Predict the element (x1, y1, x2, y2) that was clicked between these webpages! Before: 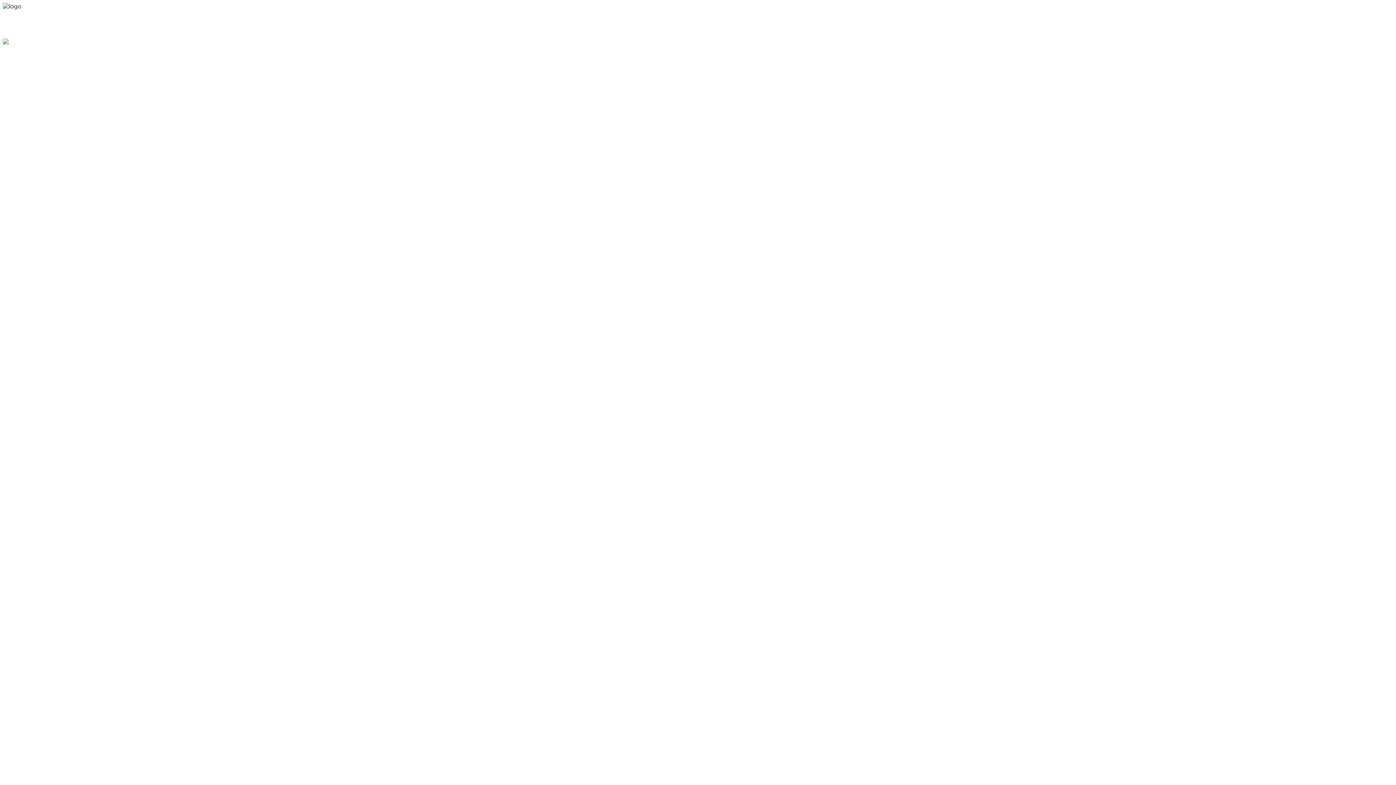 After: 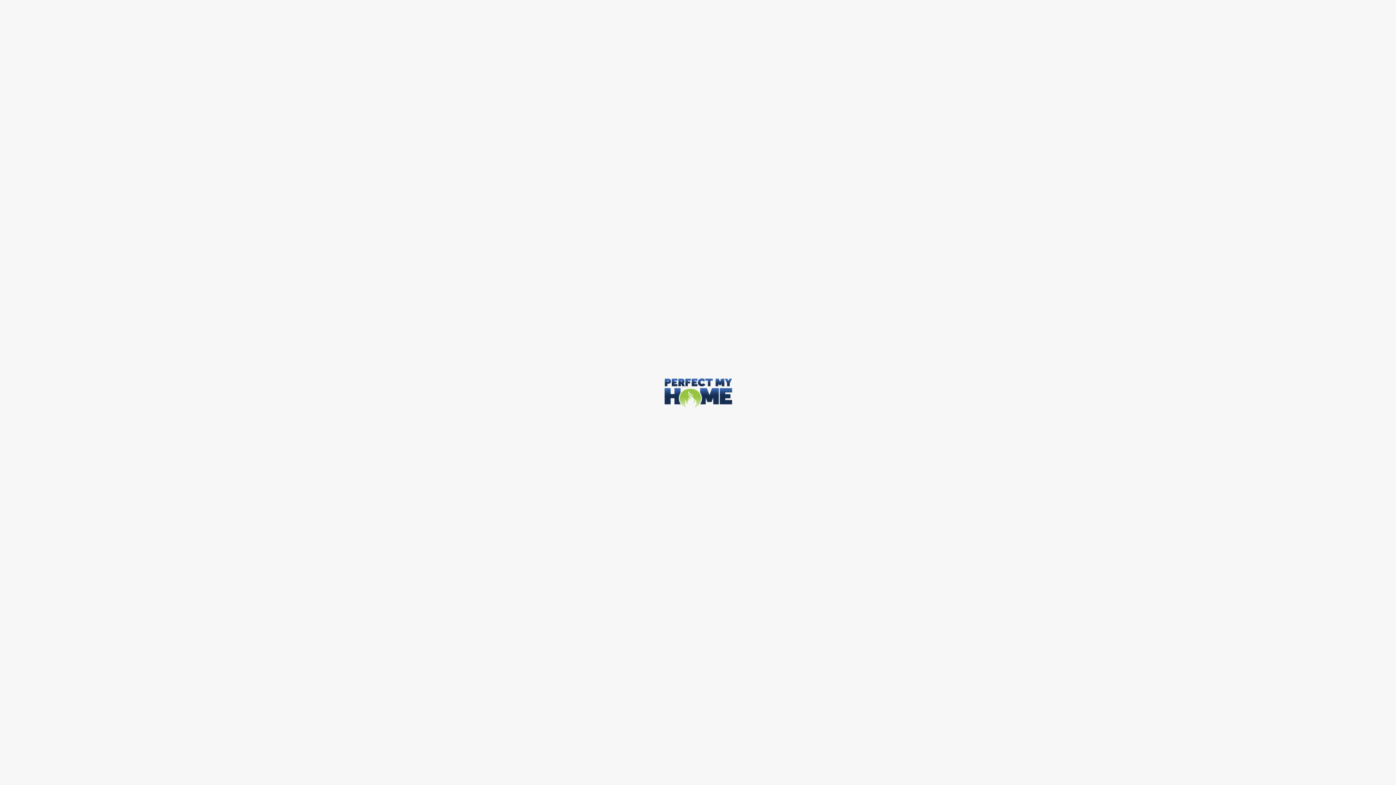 Action: bbox: (38, 16, 85, 24) label: pmhokc.com